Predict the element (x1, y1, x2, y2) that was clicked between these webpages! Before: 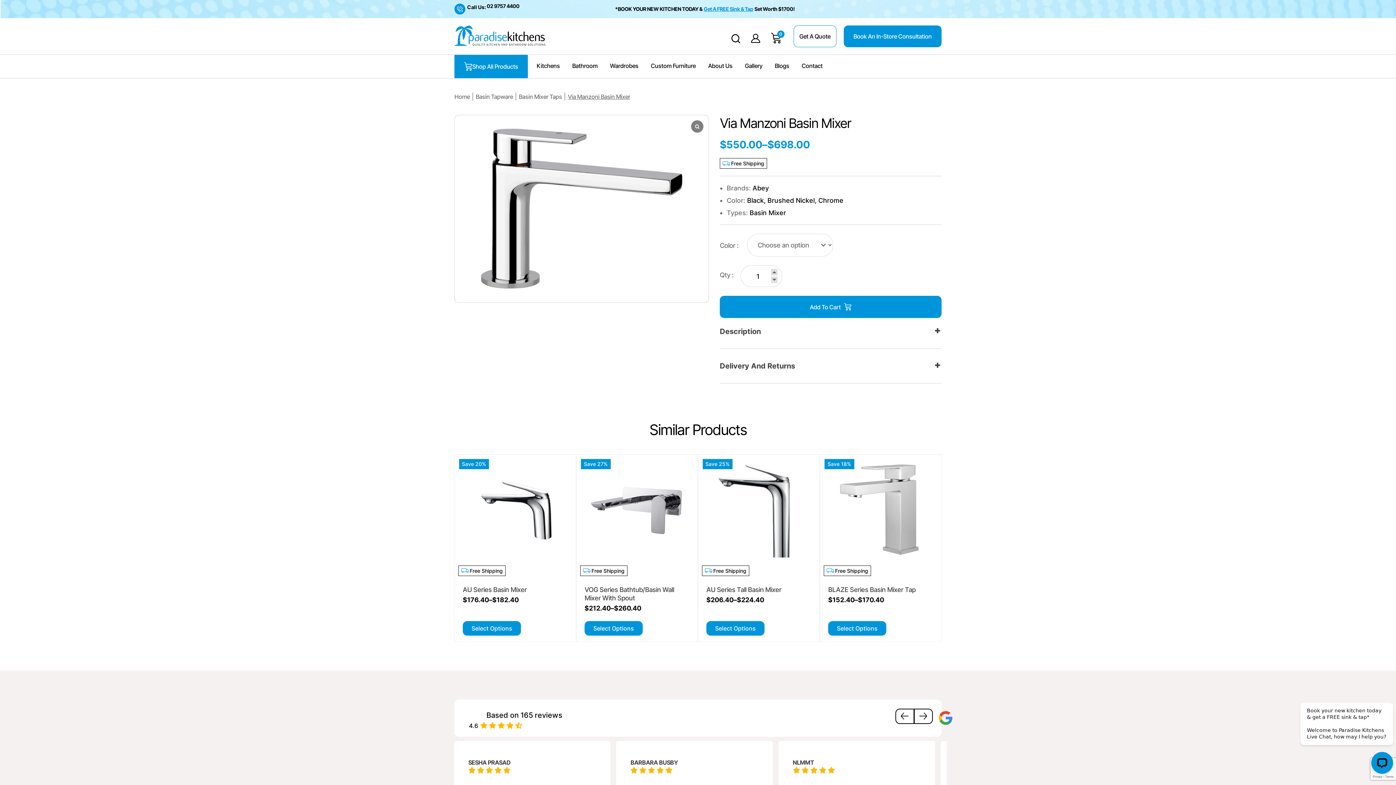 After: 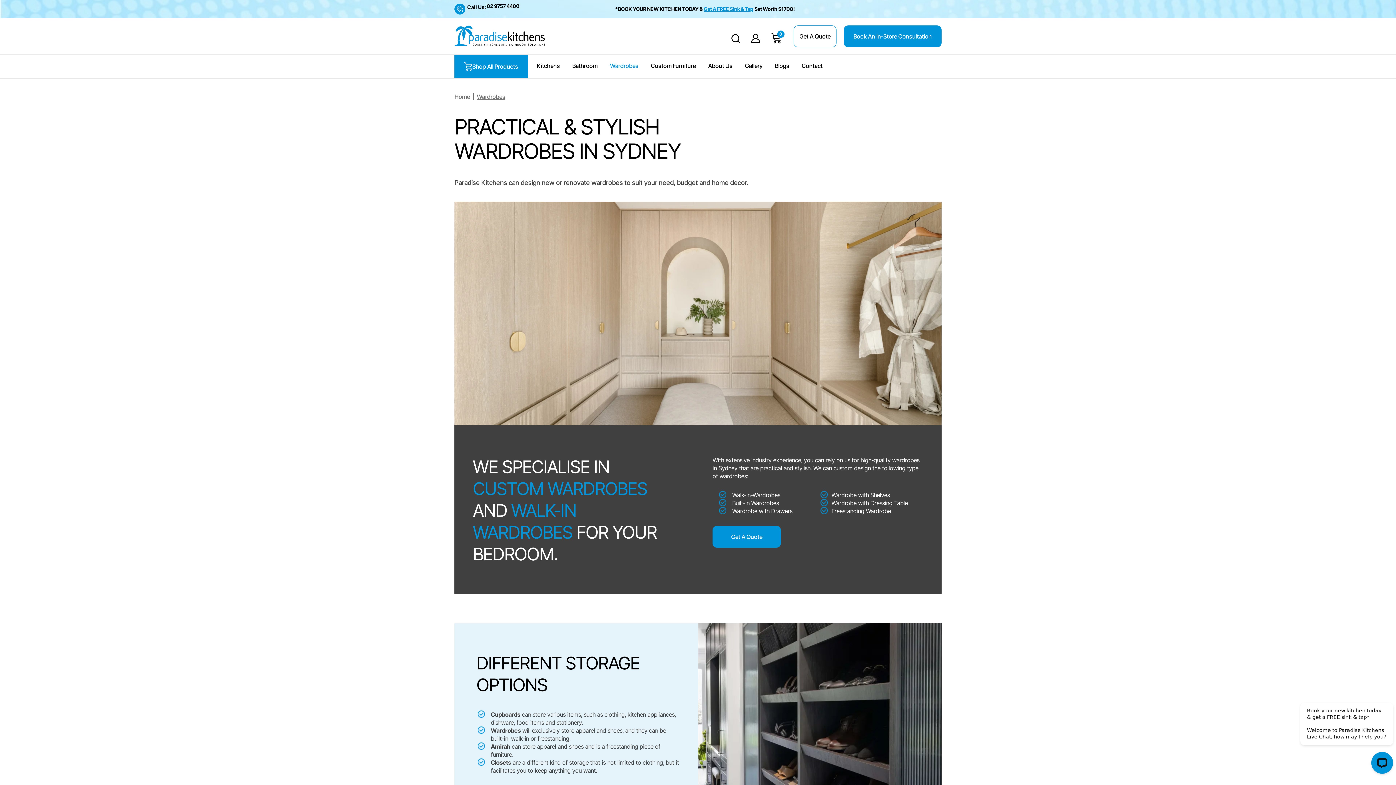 Action: bbox: (603, 54, 644, 78) label: Wardrobes